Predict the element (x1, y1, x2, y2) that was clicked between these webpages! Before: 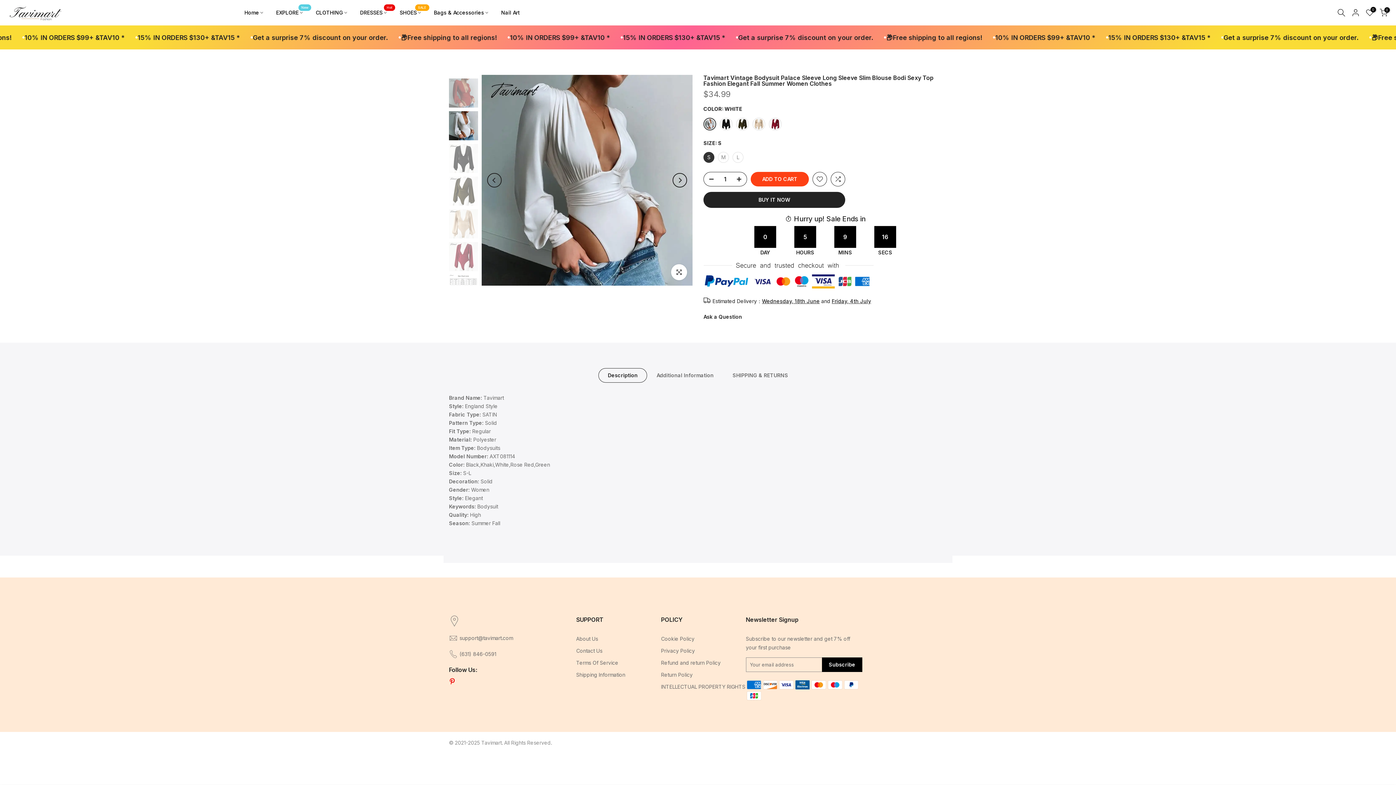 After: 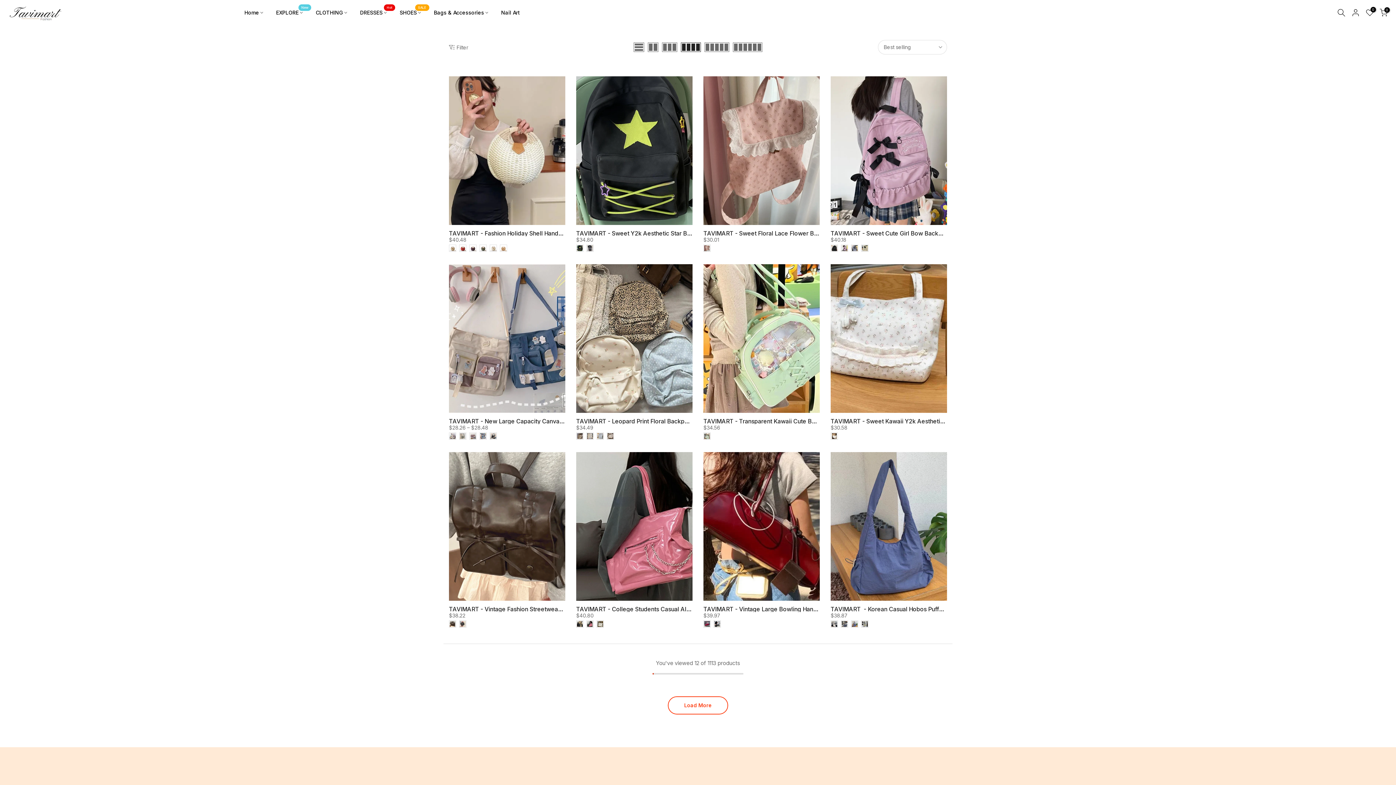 Action: label: Bags & Accessories bbox: (427, 8, 494, 17)